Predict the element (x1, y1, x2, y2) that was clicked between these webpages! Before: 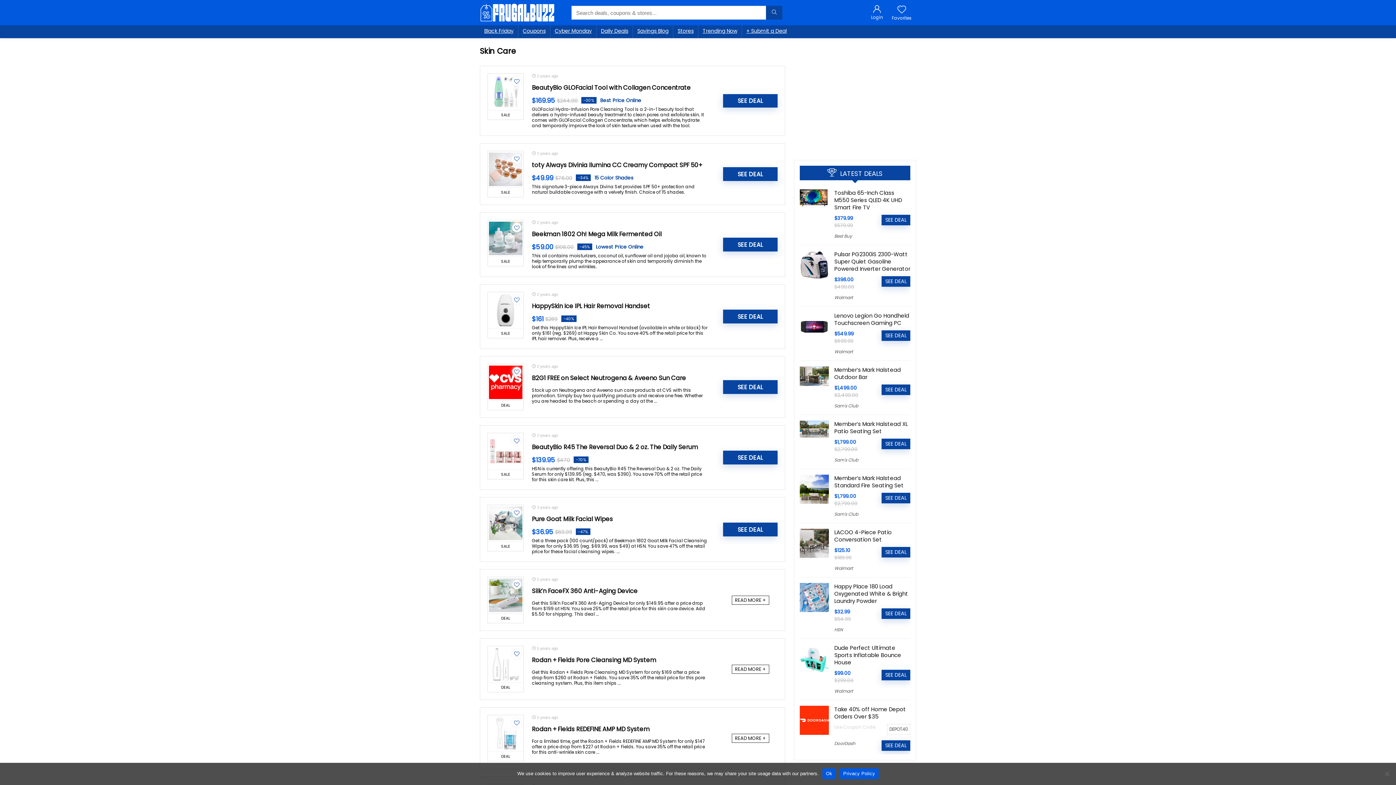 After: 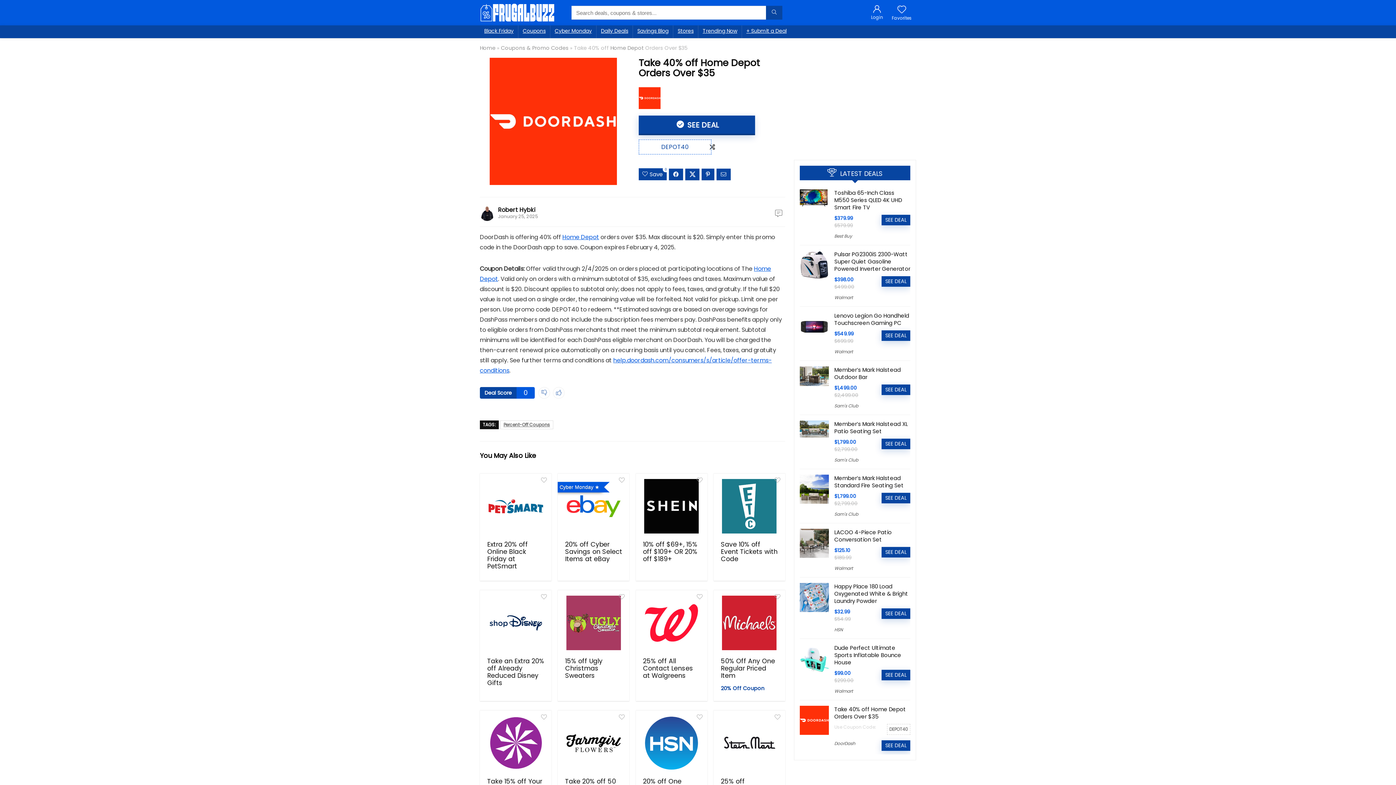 Action: bbox: (800, 706, 829, 714)